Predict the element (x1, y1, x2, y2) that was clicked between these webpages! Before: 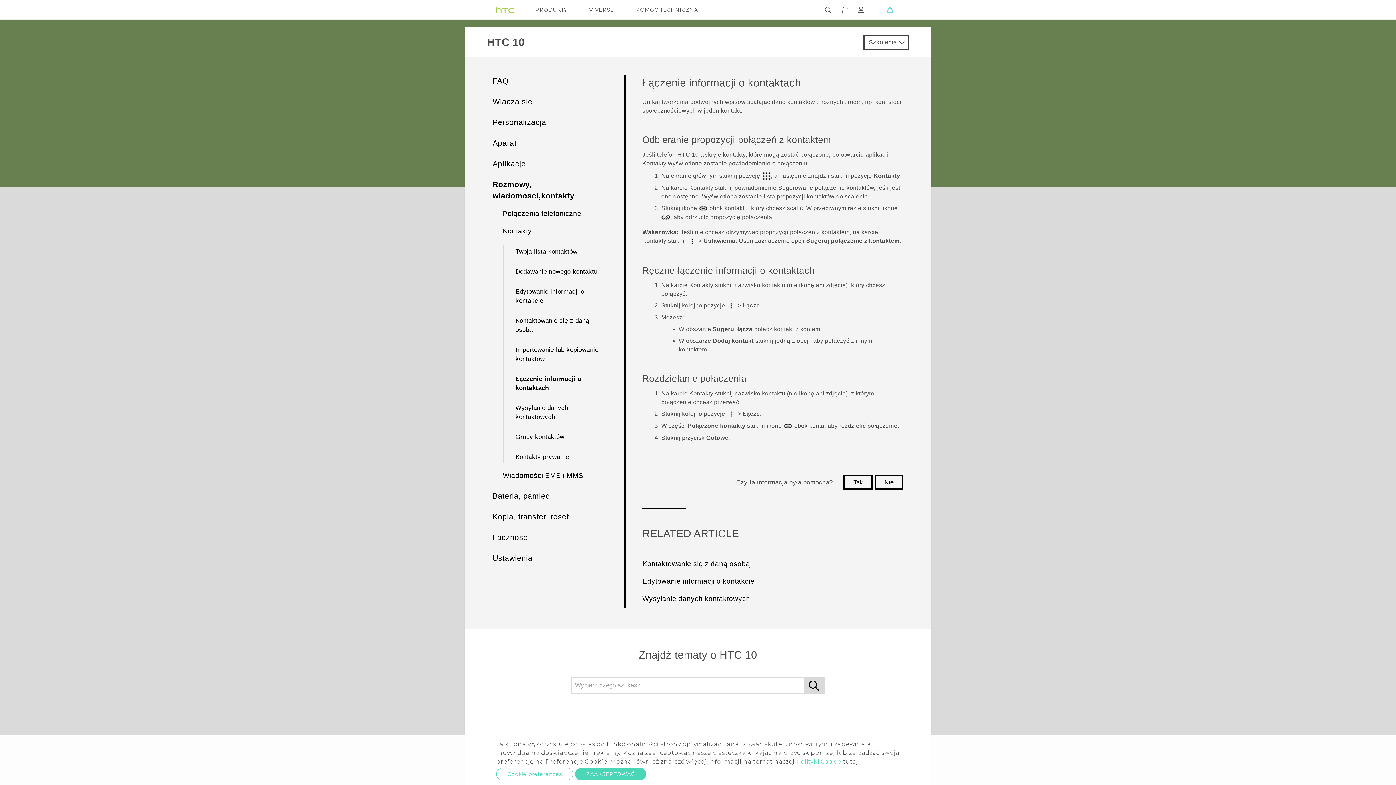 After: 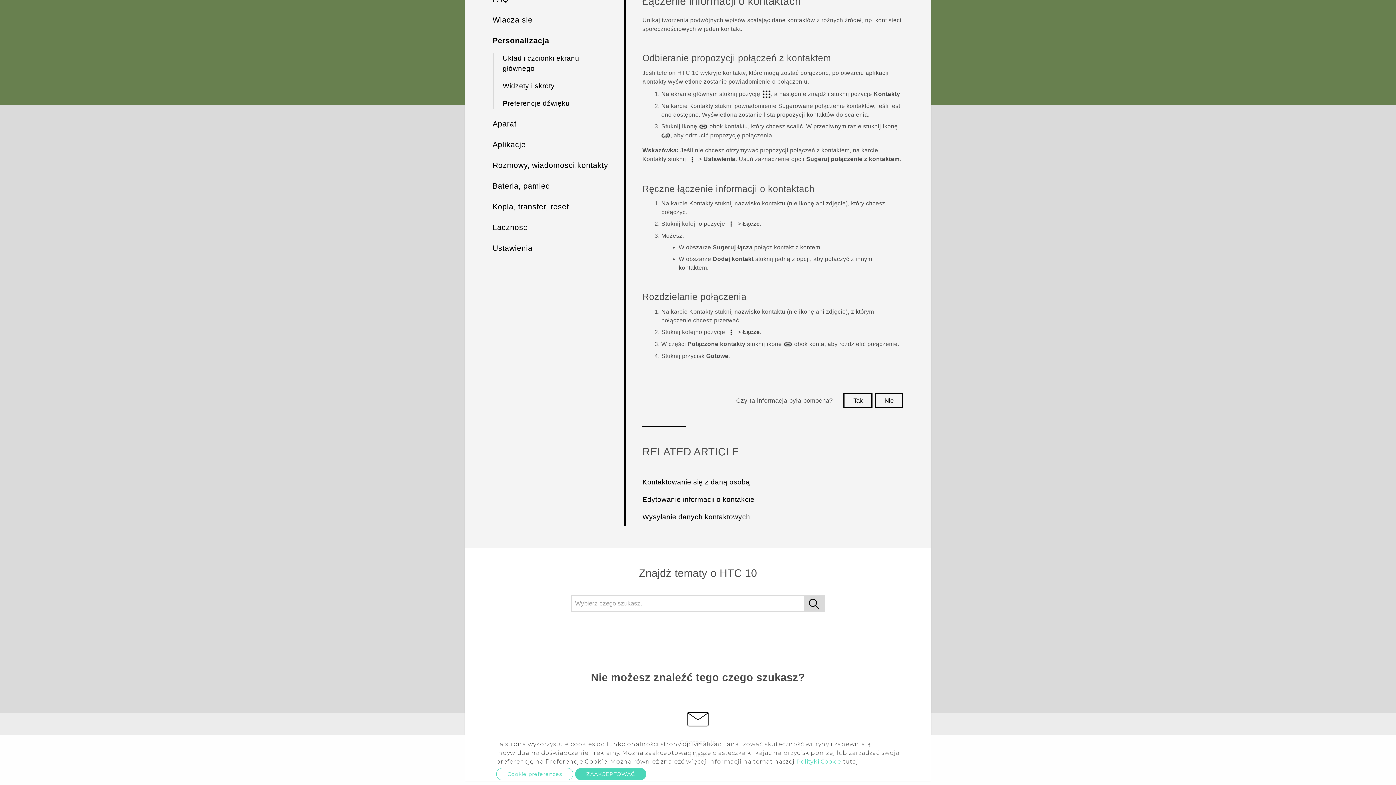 Action: bbox: (492, 118, 546, 126) label: Personalizacja